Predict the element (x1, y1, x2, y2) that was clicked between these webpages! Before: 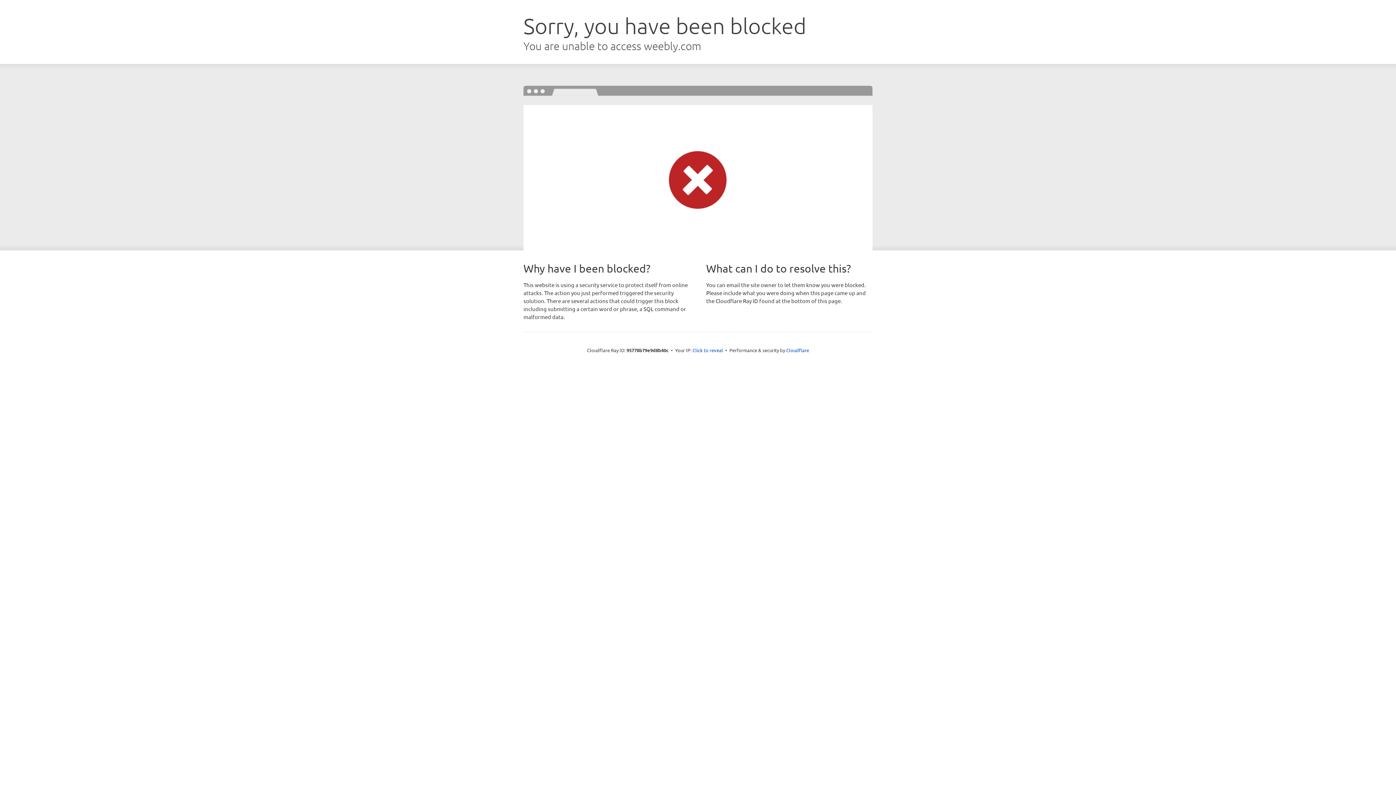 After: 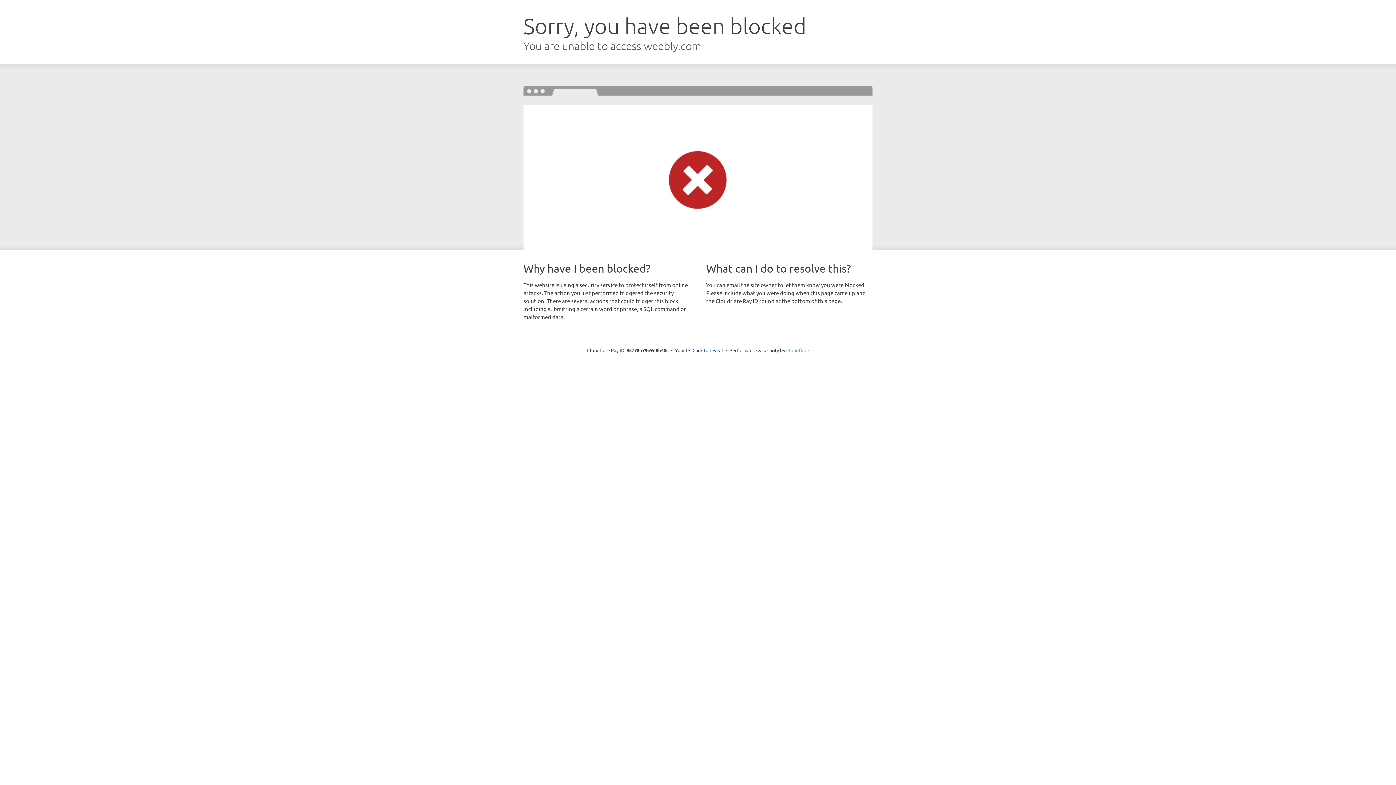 Action: label: Cloudflare bbox: (786, 347, 809, 353)